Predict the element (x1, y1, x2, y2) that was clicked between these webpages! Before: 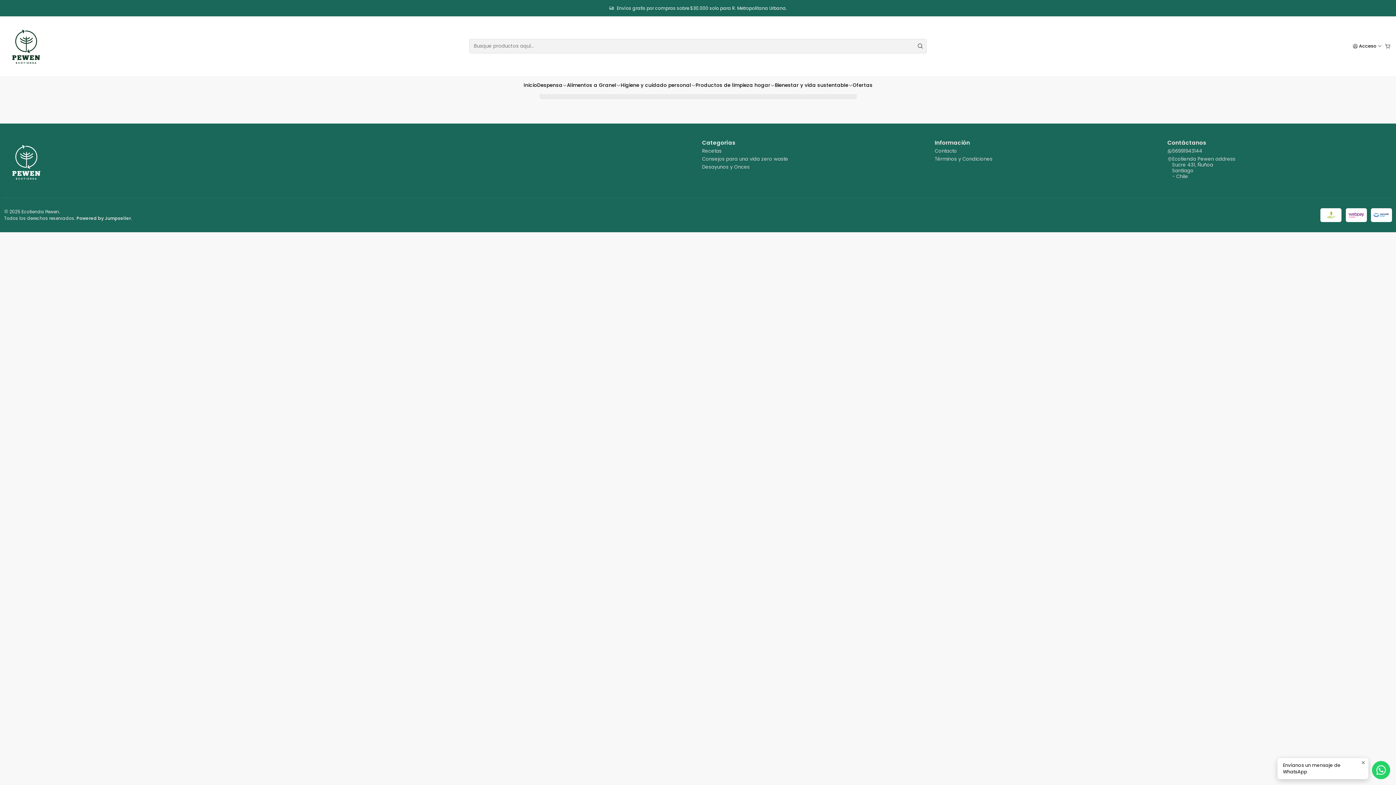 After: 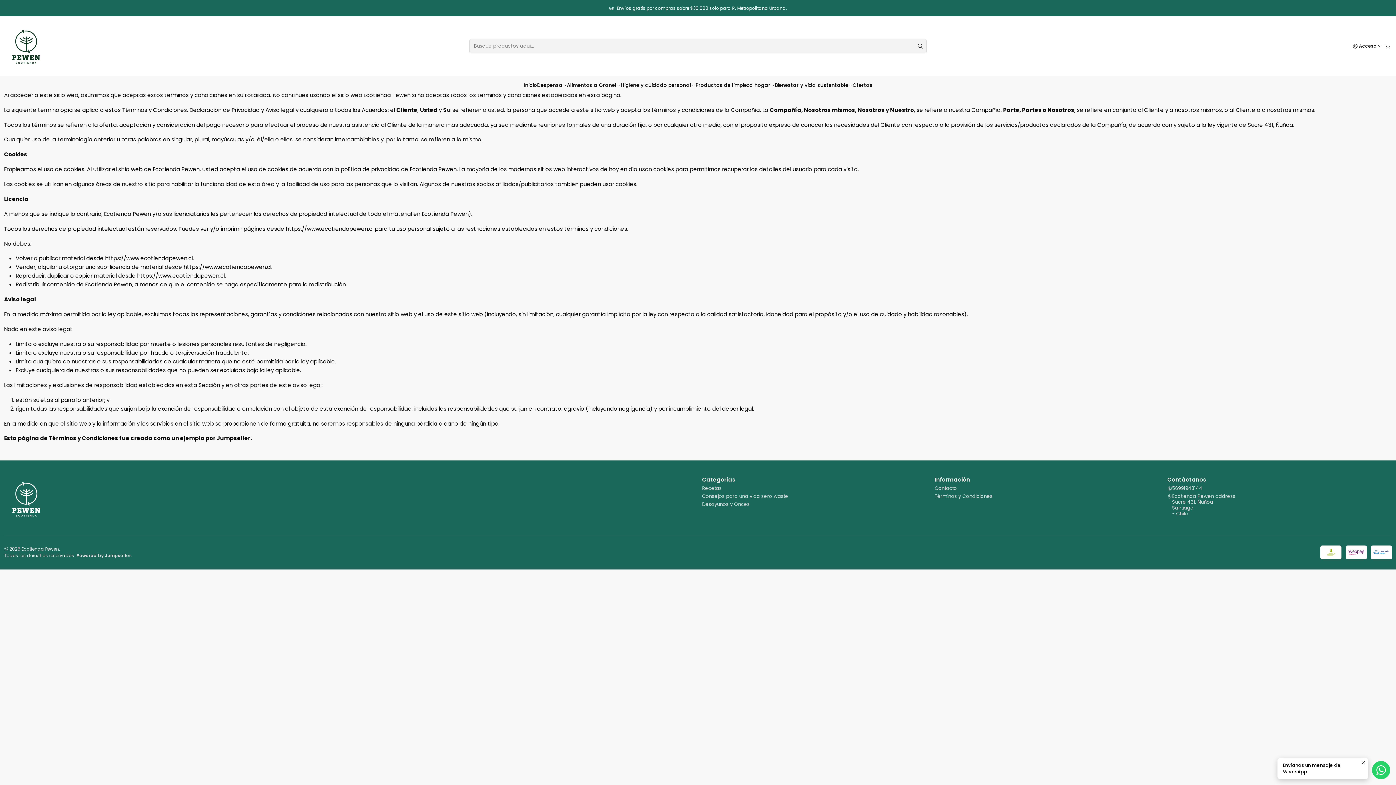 Action: bbox: (935, 155, 992, 163) label: Términos y Condiciones